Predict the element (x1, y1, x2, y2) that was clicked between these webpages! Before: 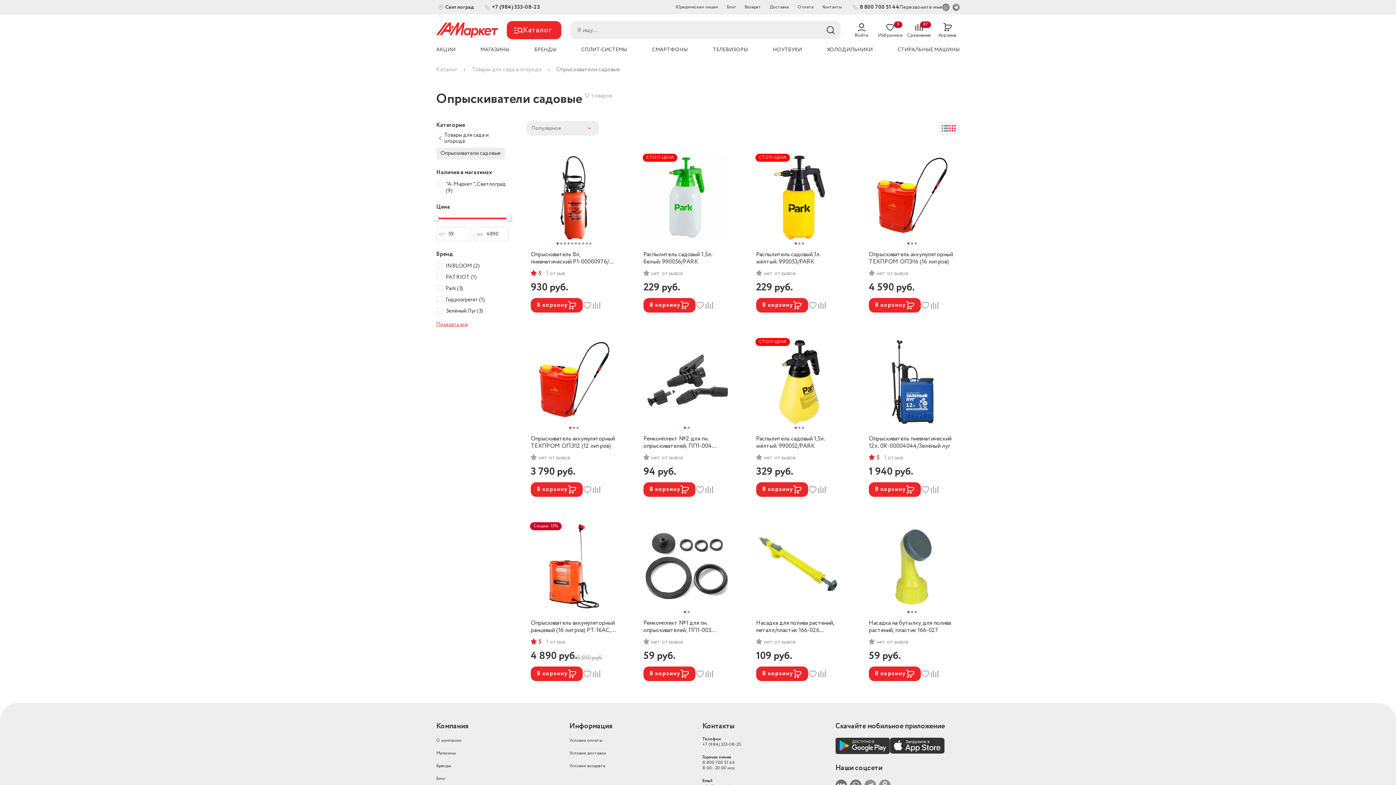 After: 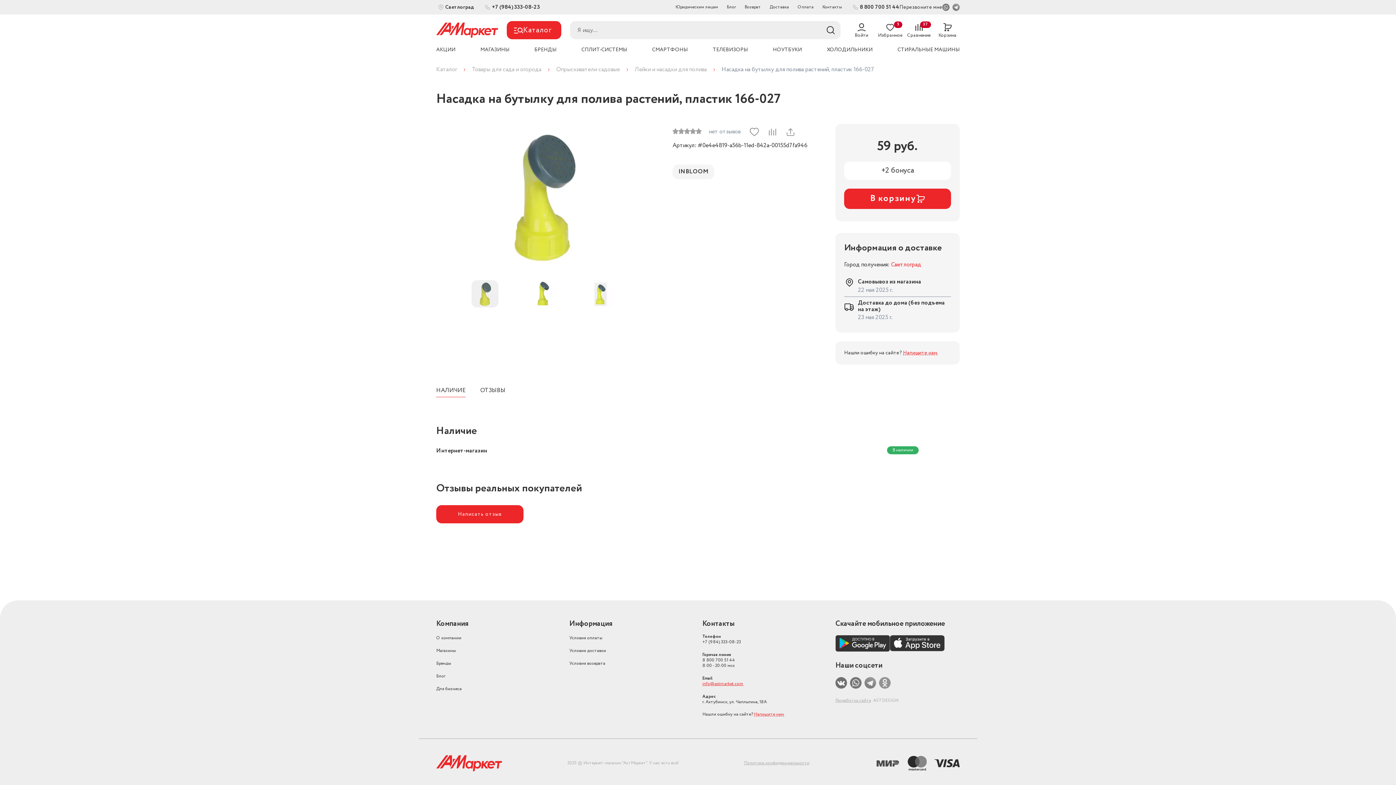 Action: label: Насадка на бутылку для полива растений, пластик 166-027 bbox: (869, 620, 955, 634)